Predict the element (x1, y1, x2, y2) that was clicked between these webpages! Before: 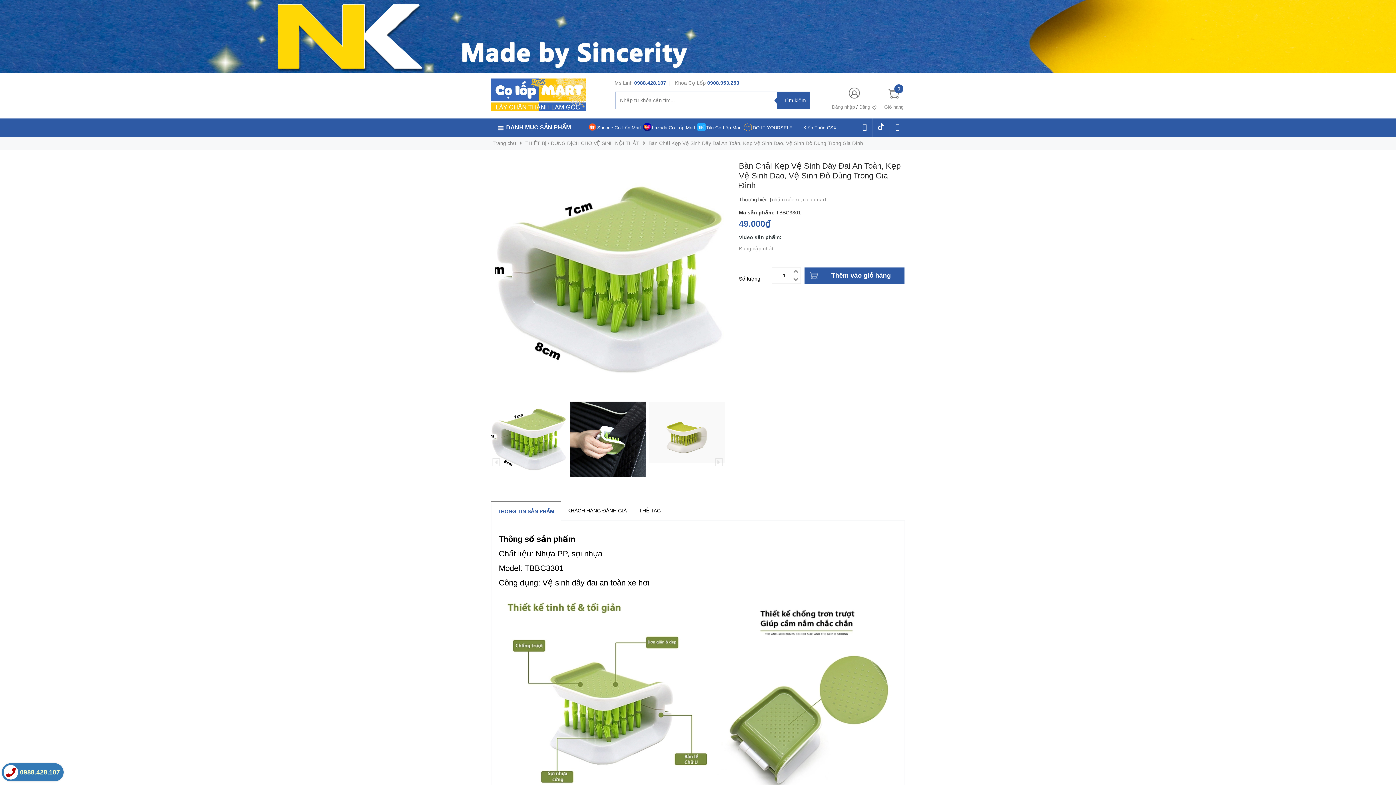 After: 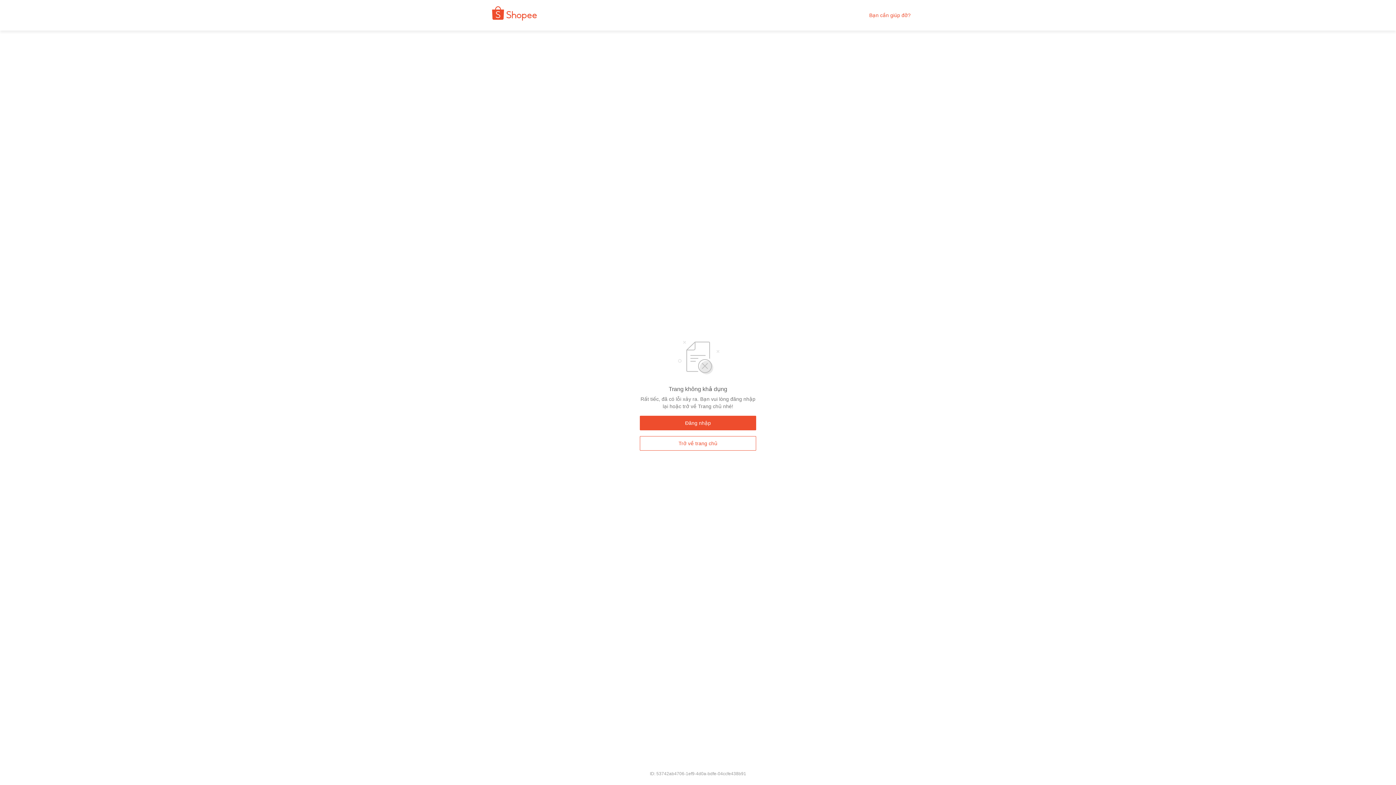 Action: bbox: (586, 118, 641, 136) label: Shopee Cọ Lốp Mart